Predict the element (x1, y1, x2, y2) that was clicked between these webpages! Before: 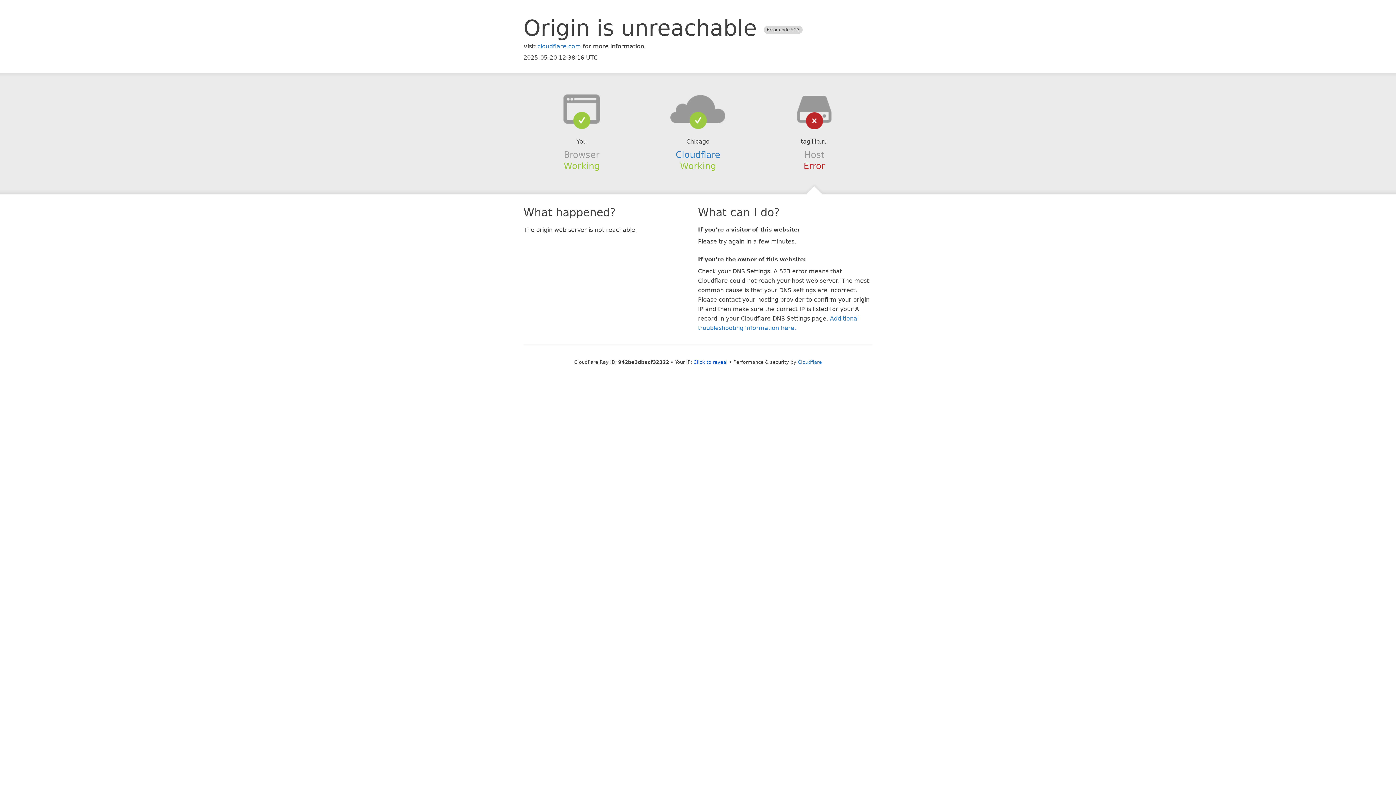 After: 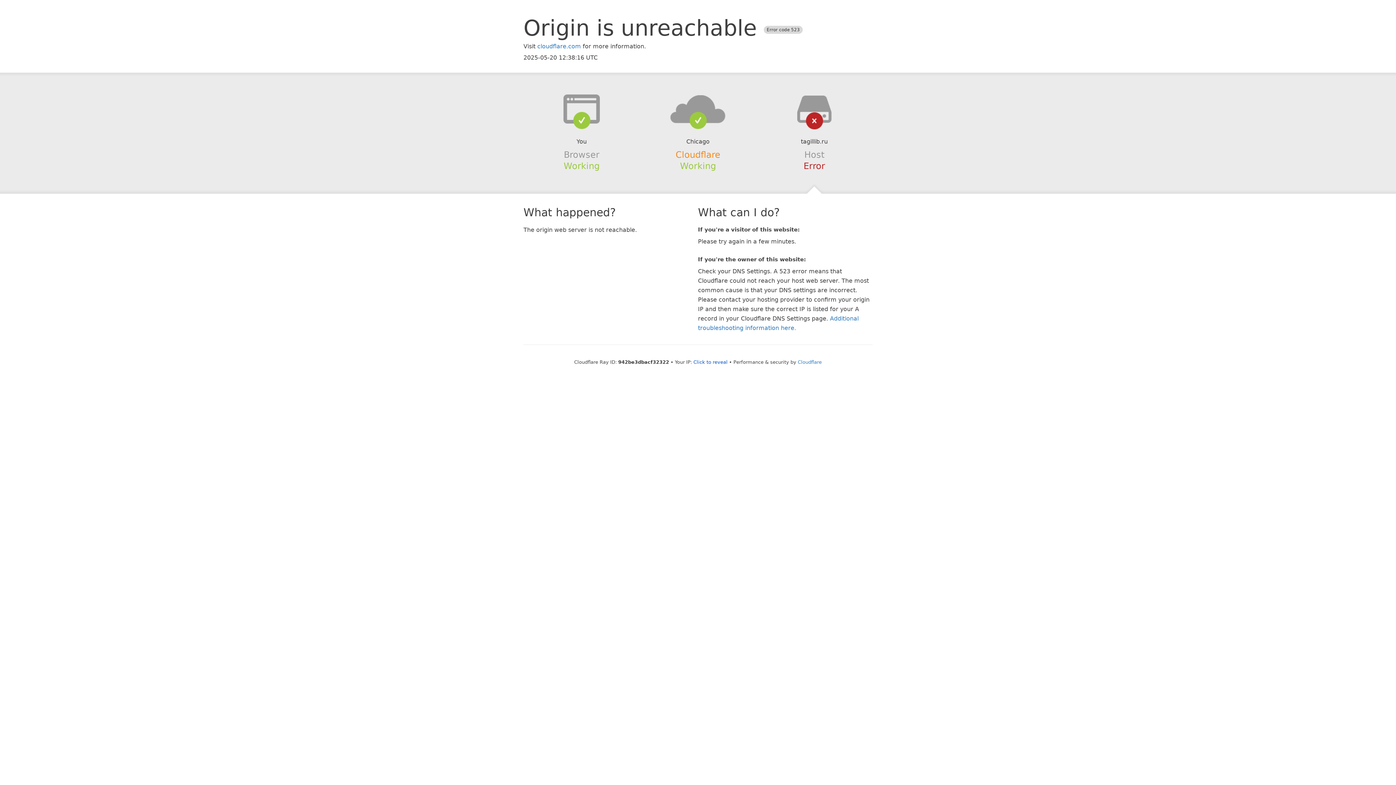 Action: label: Cloudflare bbox: (675, 149, 720, 159)